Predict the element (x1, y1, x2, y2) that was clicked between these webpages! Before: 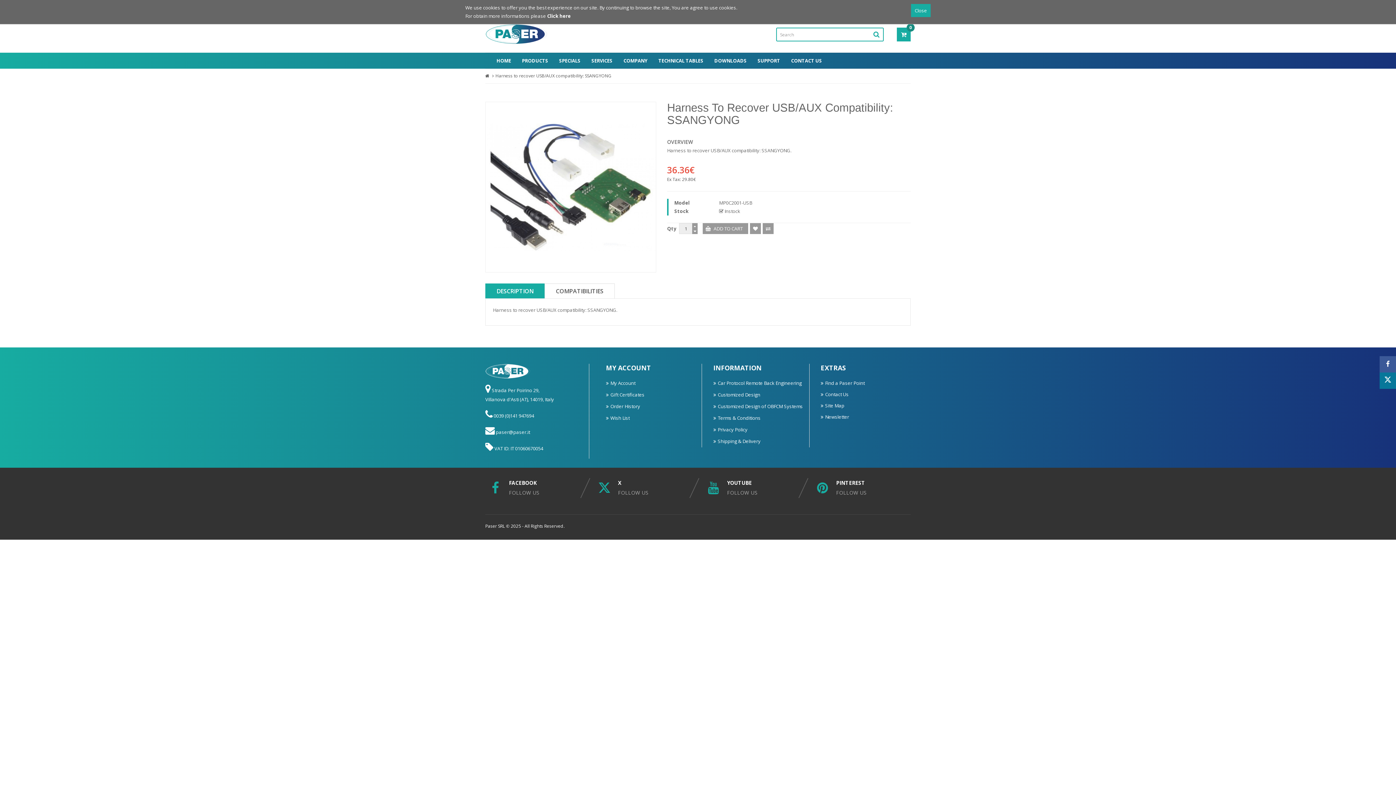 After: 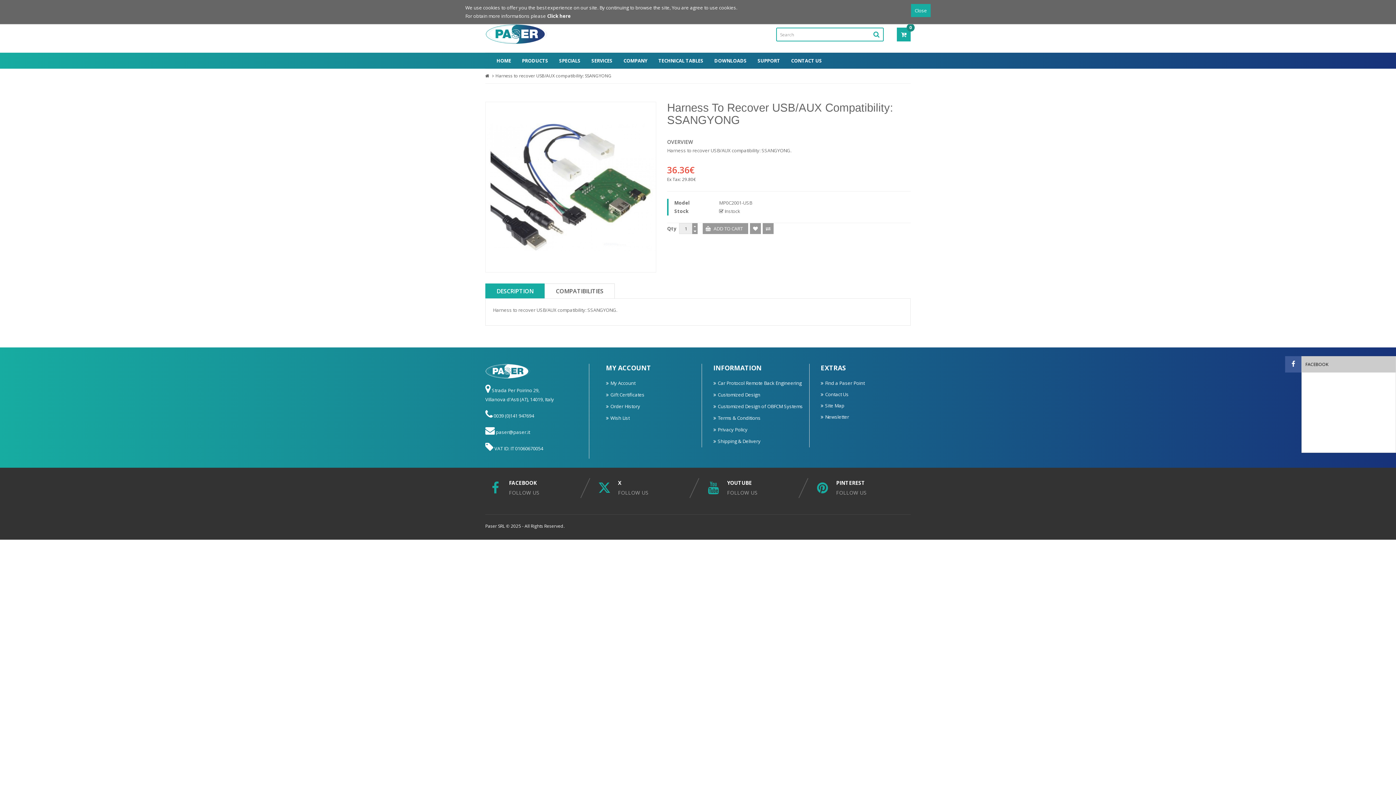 Action: bbox: (1380, 356, 1396, 372)